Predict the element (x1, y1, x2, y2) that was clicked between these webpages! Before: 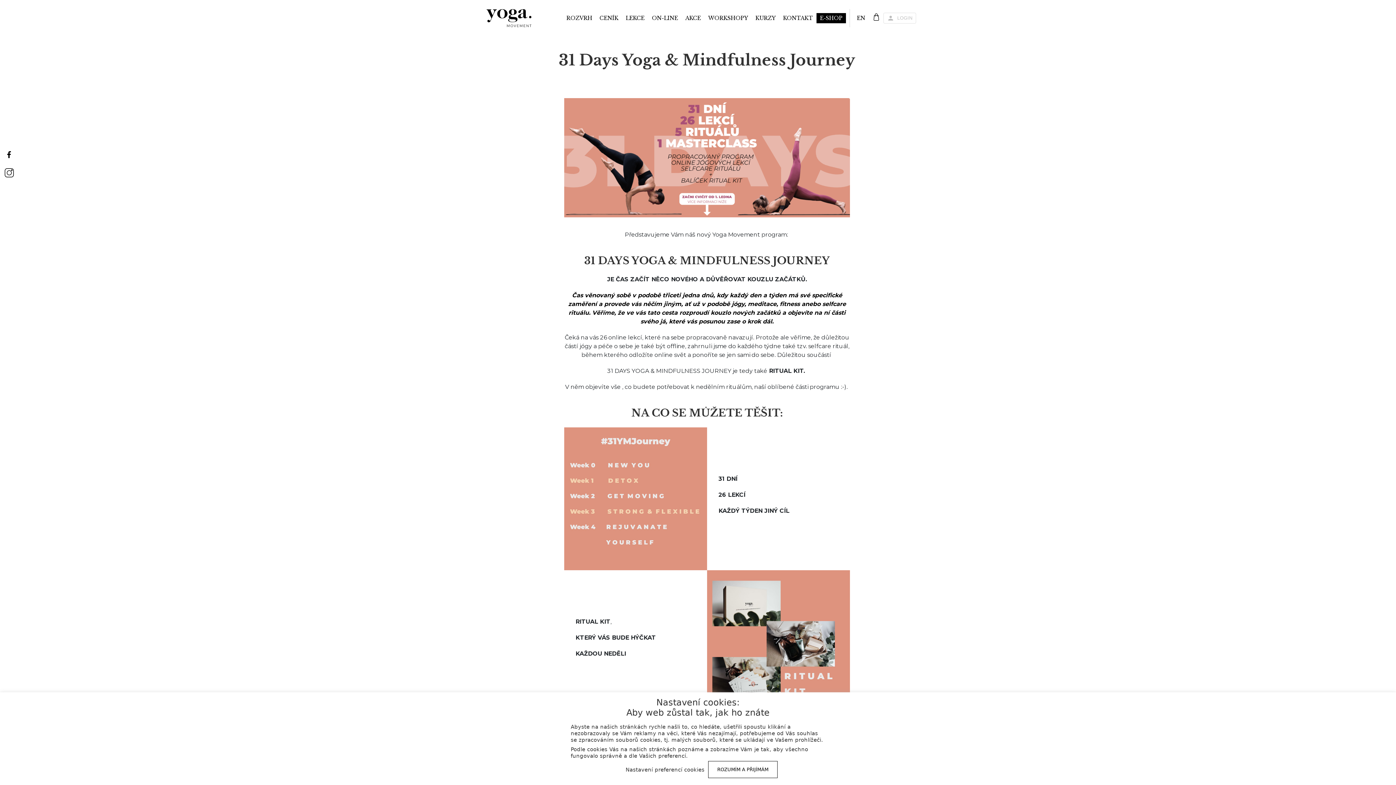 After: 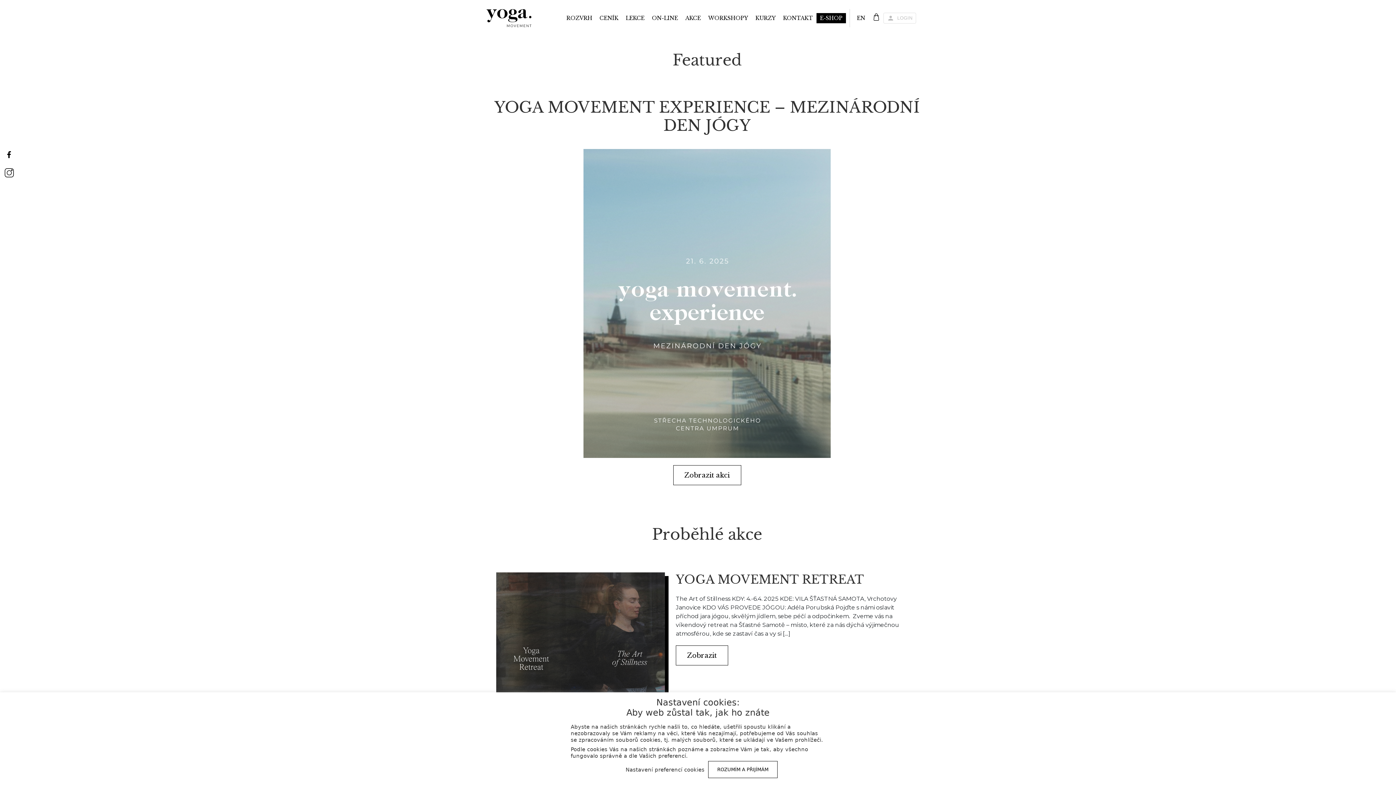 Action: bbox: (681, 0, 704, 36) label: AKCE